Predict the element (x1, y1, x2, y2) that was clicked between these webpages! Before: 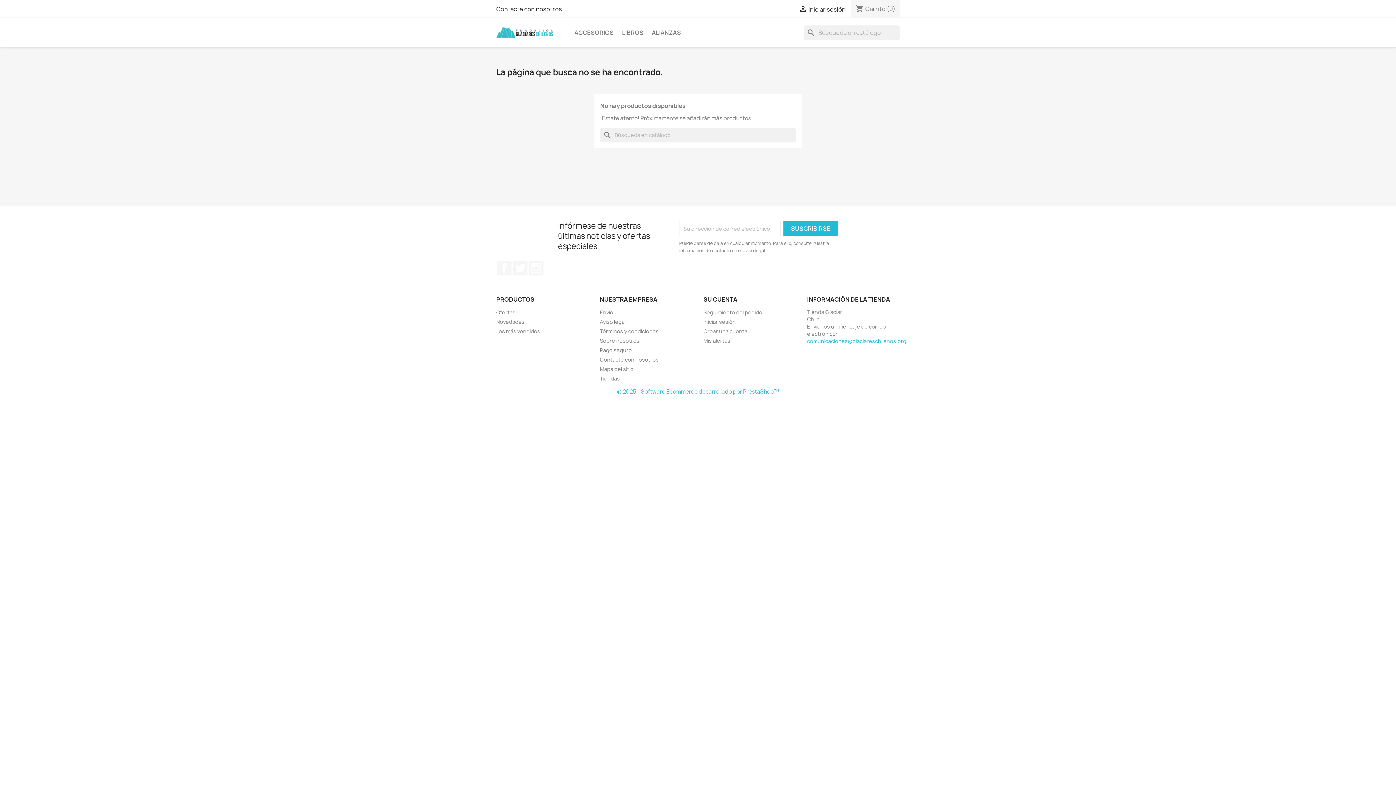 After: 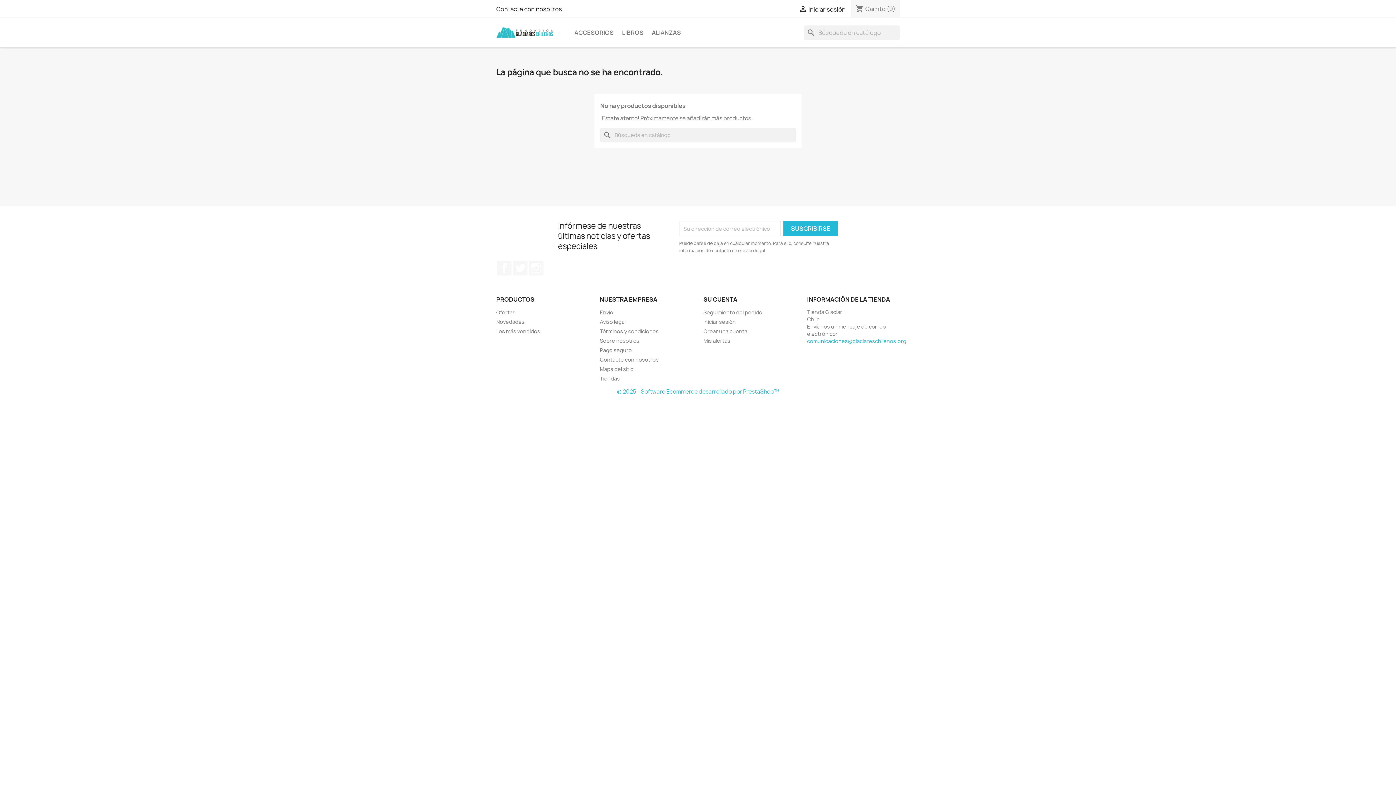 Action: bbox: (617, 388, 779, 395) label: © 2025 - Software Ecommerce desarrollado por PrestaShop™